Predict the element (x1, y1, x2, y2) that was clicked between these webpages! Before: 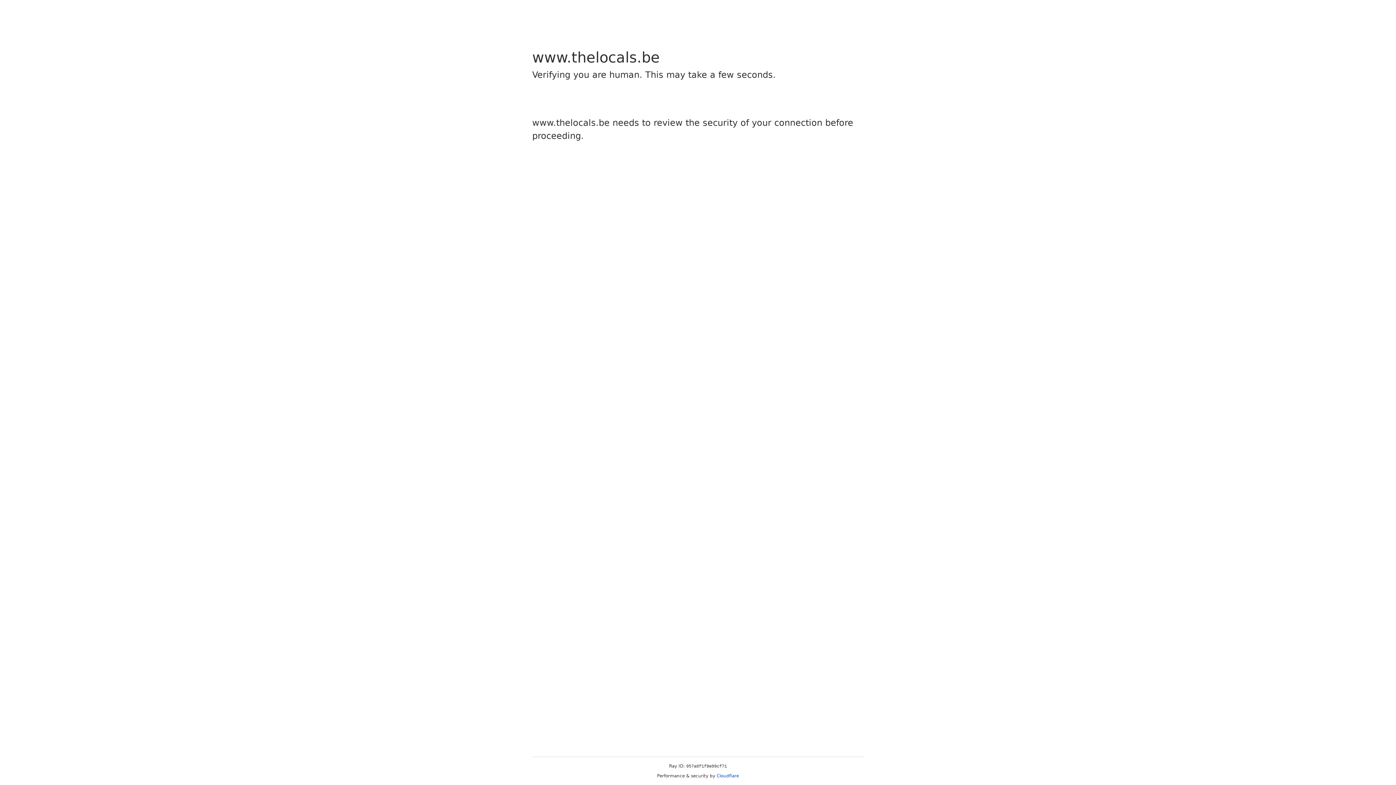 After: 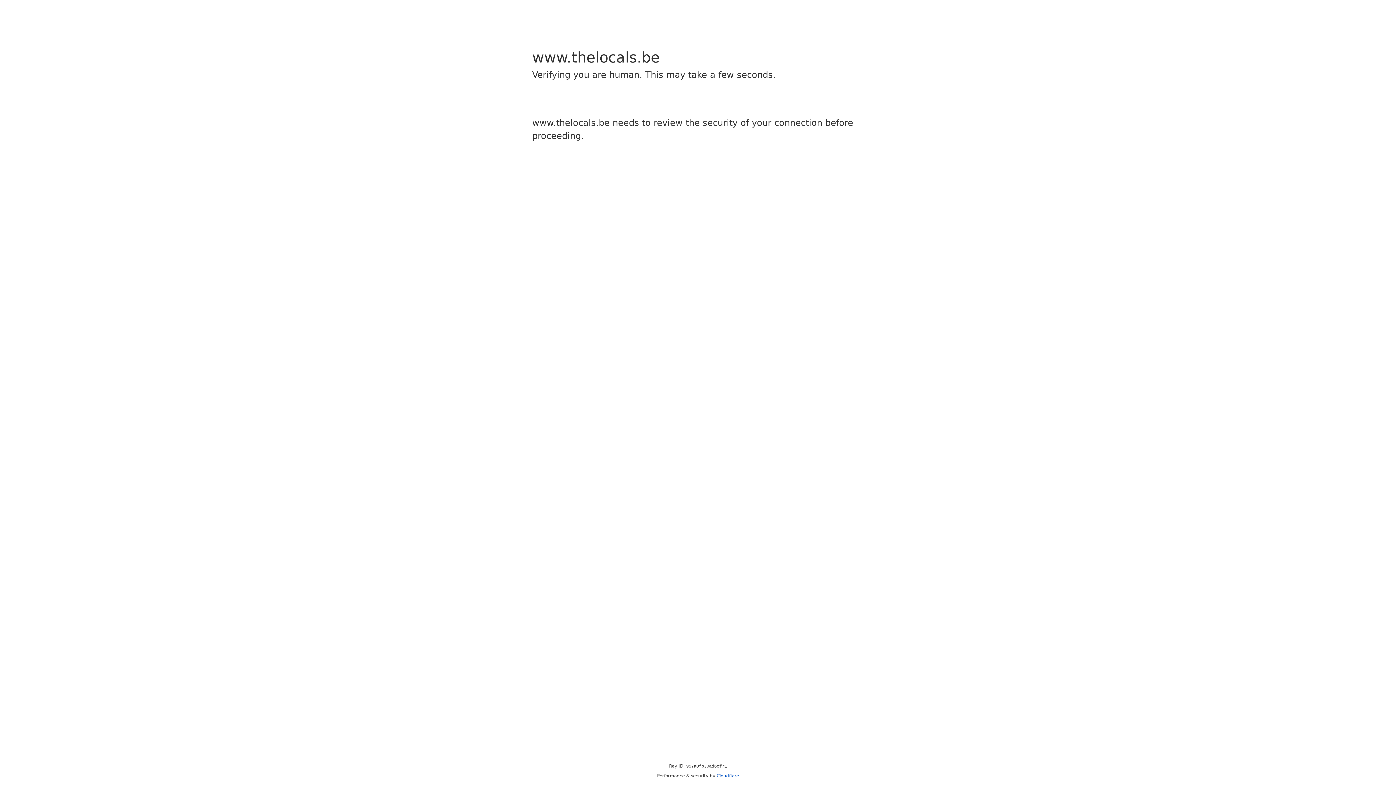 Action: bbox: (716, 773, 739, 778) label: Cloudflare